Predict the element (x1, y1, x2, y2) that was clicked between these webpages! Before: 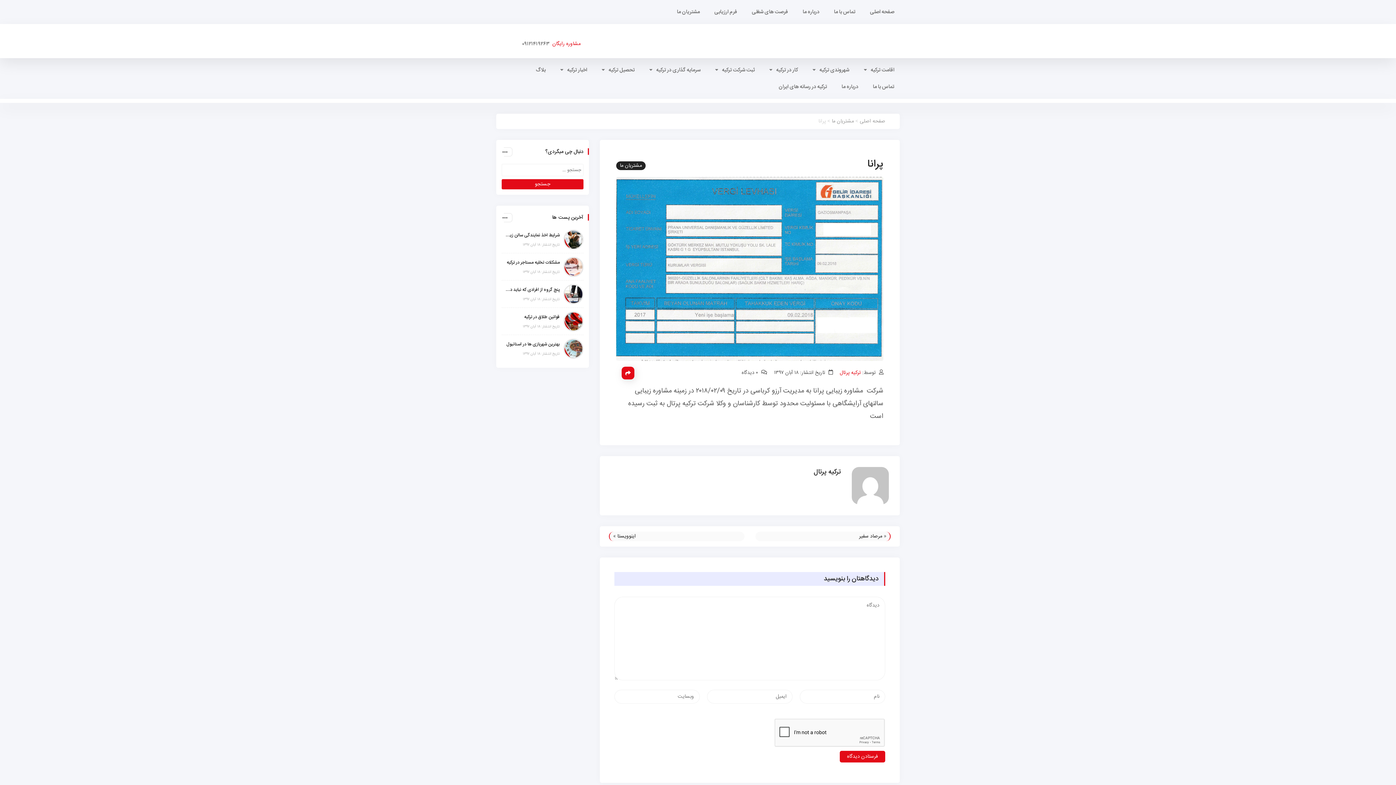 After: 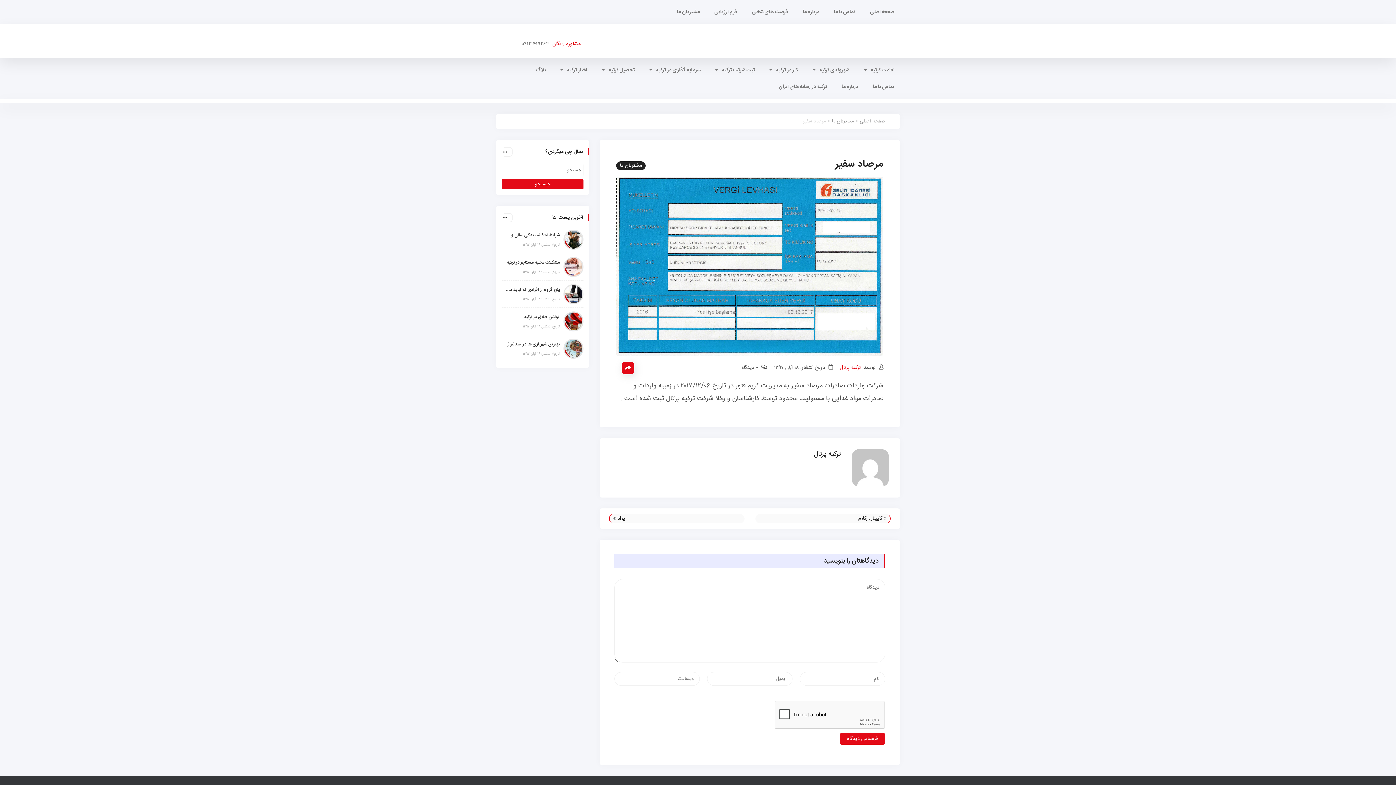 Action: label: مرصاد سفیر bbox: (859, 532, 882, 541)